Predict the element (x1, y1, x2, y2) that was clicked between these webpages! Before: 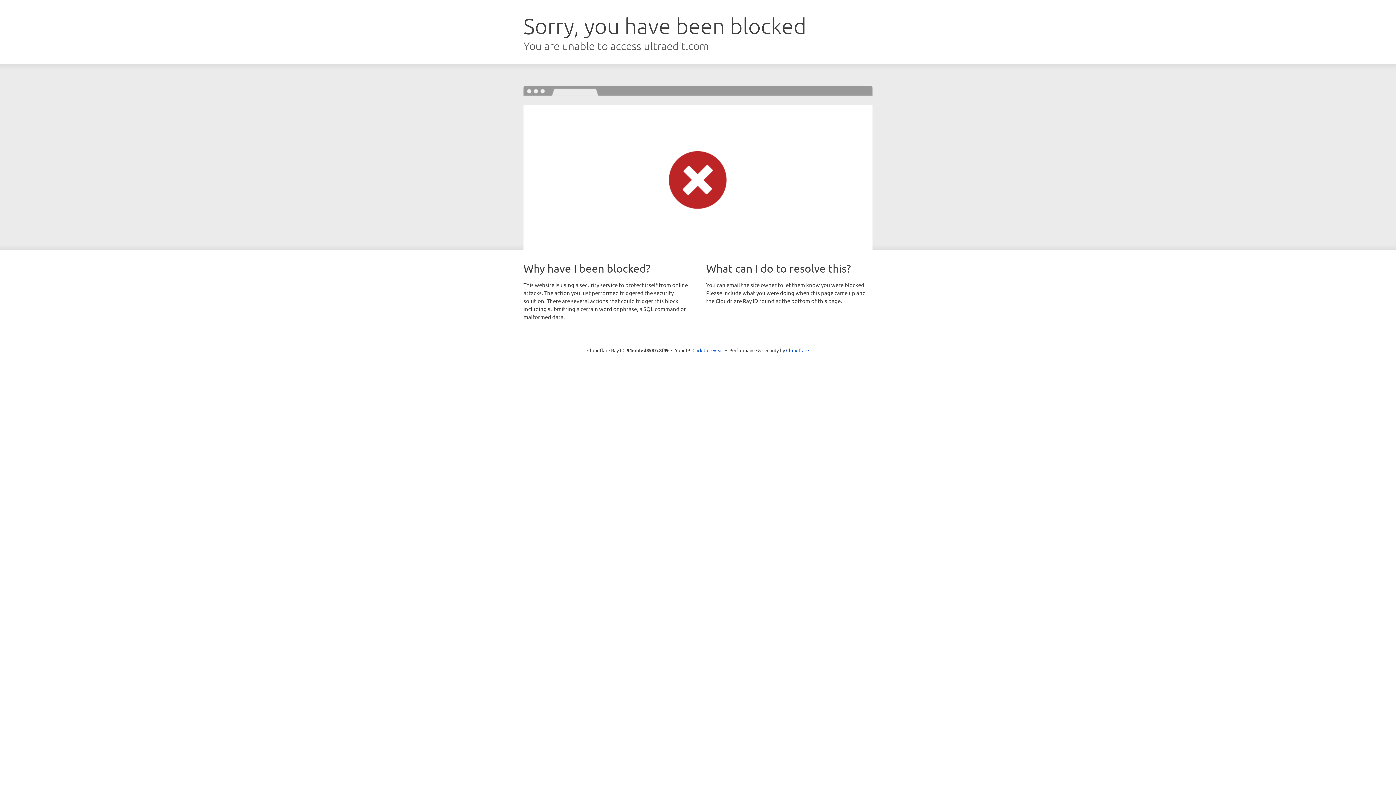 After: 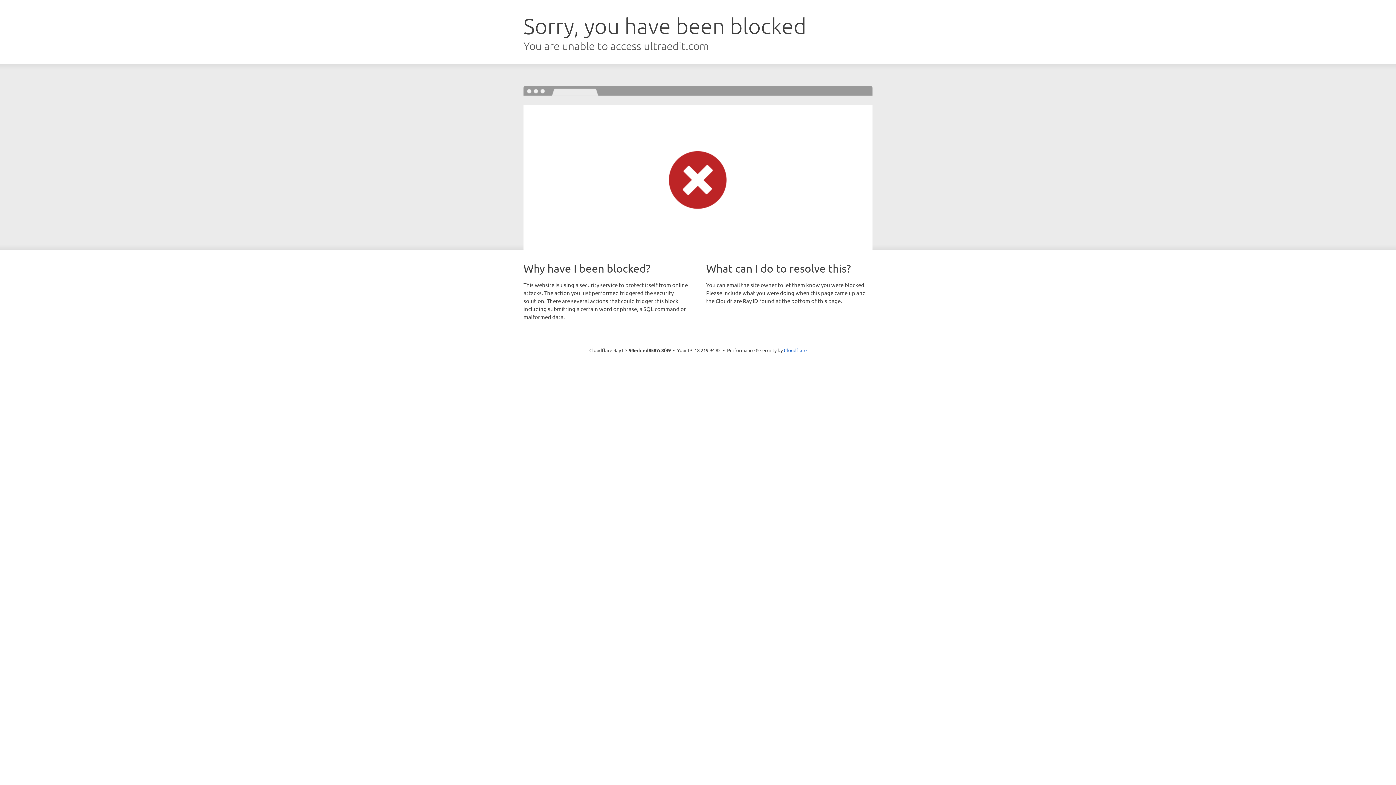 Action: bbox: (692, 346, 723, 353) label: Click to reveal